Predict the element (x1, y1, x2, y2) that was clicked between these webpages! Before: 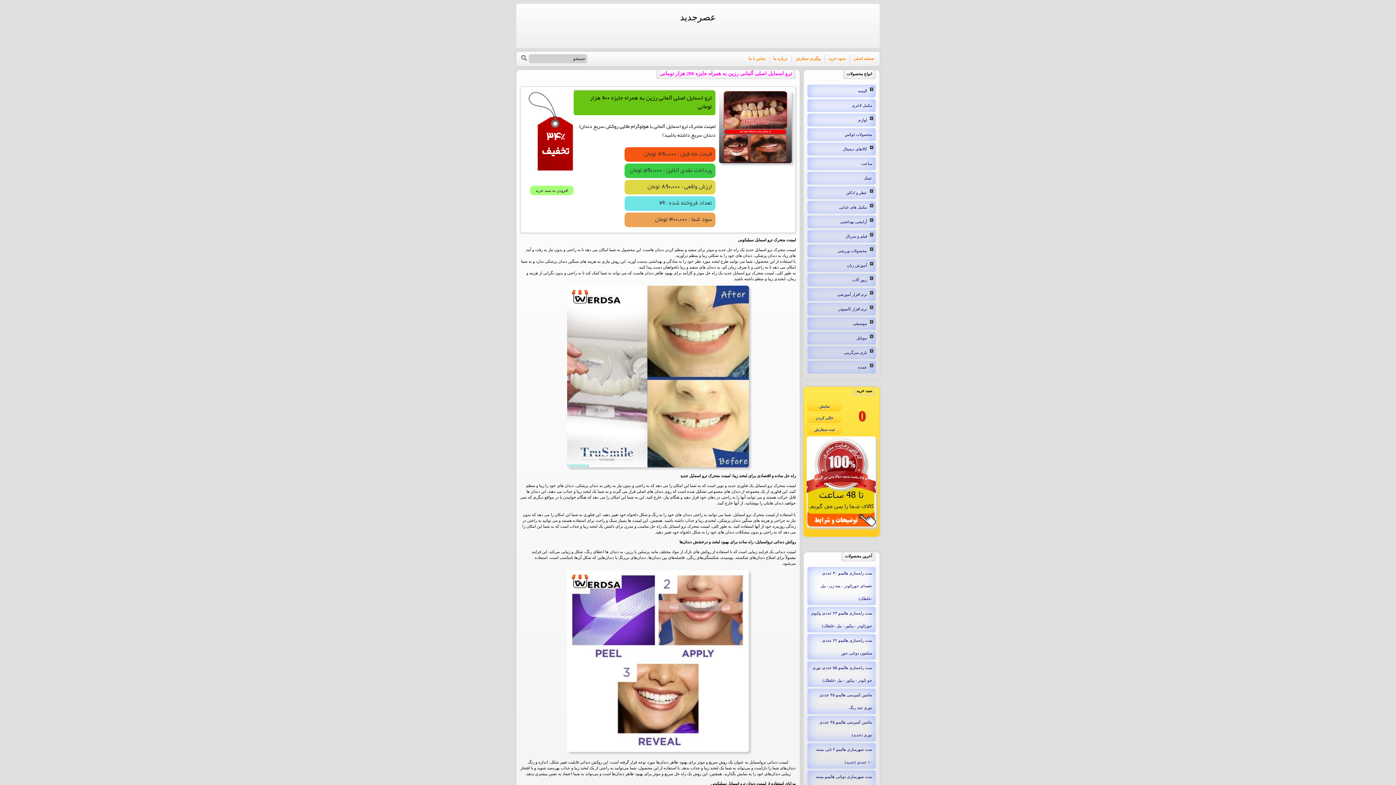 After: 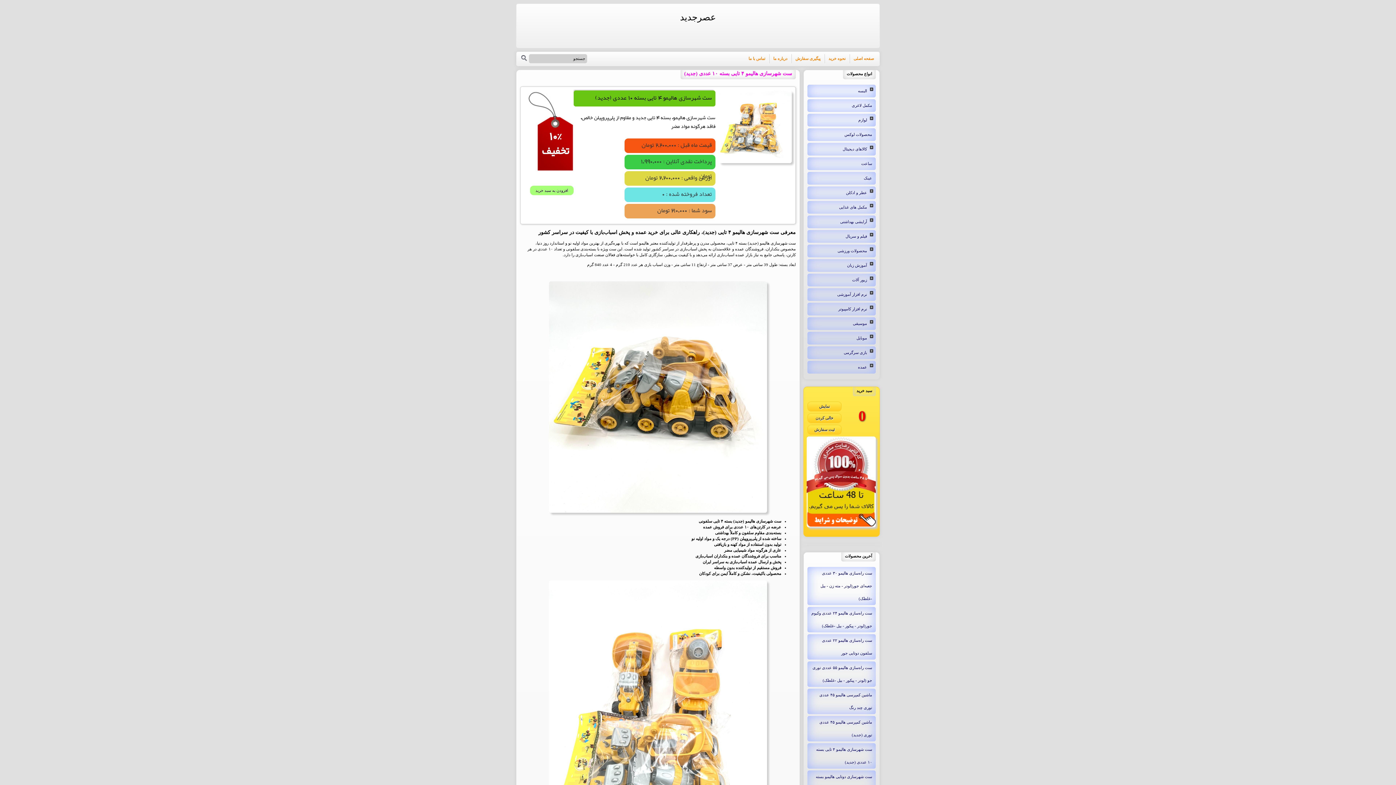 Action: bbox: (807, 743, 876, 769) label: ست شهرسازی هالیمو ۴ تایی بسته ۱۰ عددی (جدید)